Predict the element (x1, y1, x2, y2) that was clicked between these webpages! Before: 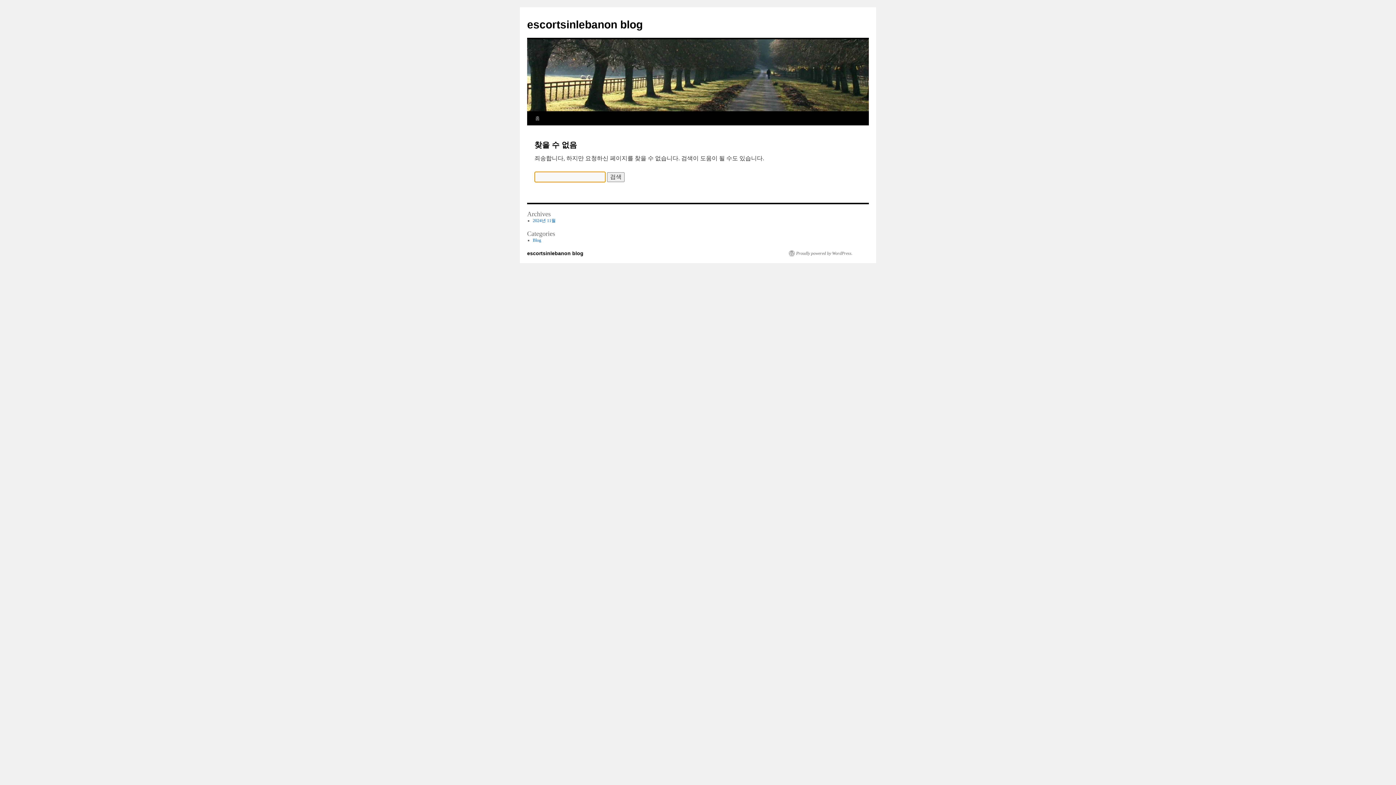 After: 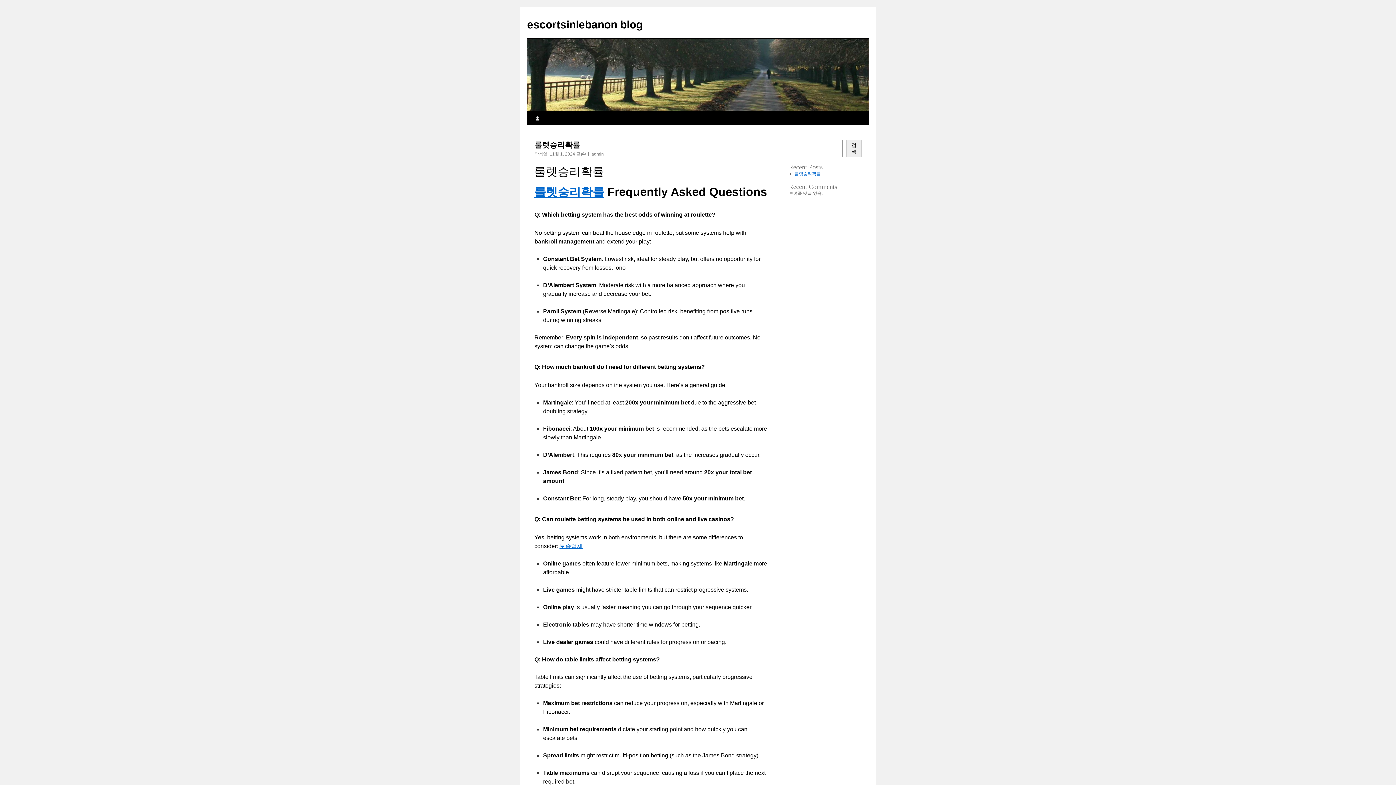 Action: bbox: (527, 18, 642, 30) label: escortsinlebanon blog